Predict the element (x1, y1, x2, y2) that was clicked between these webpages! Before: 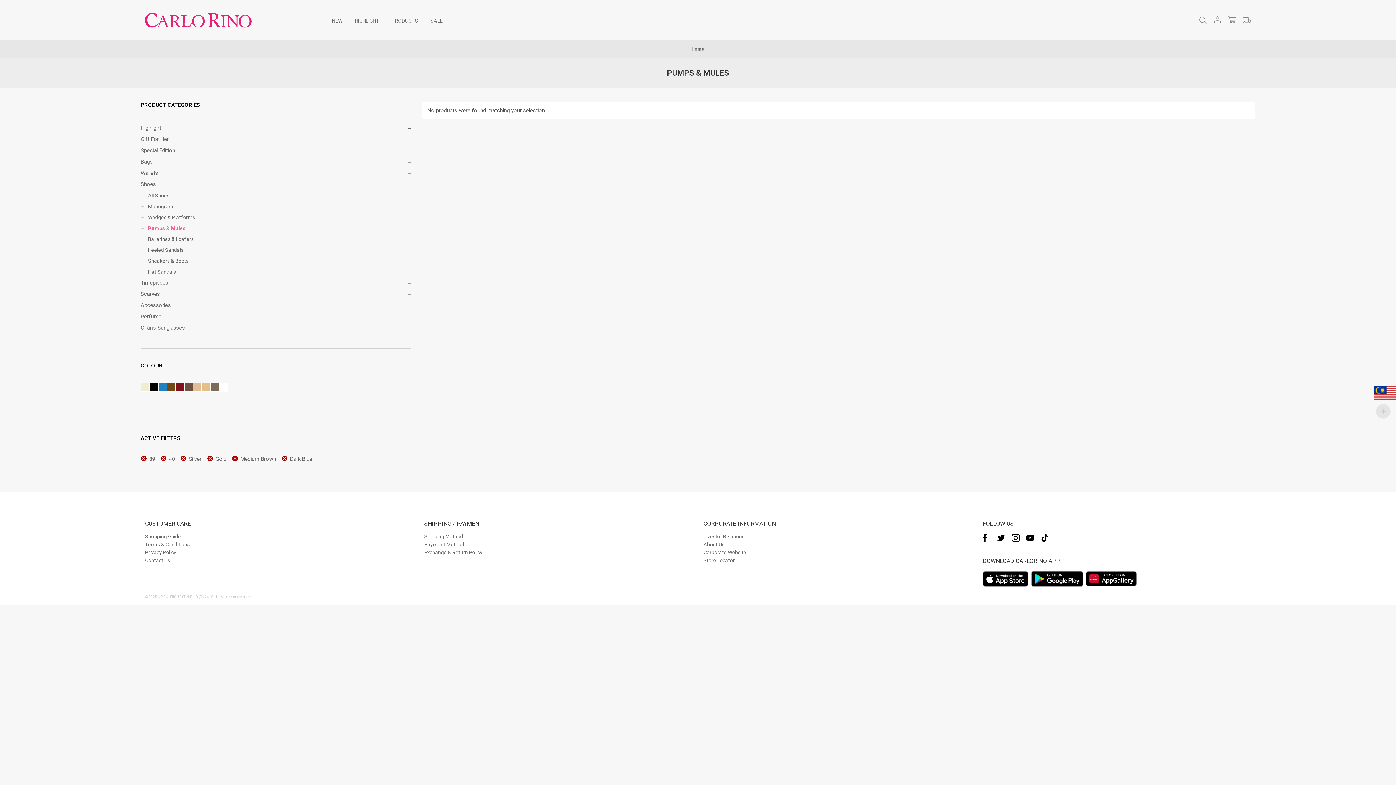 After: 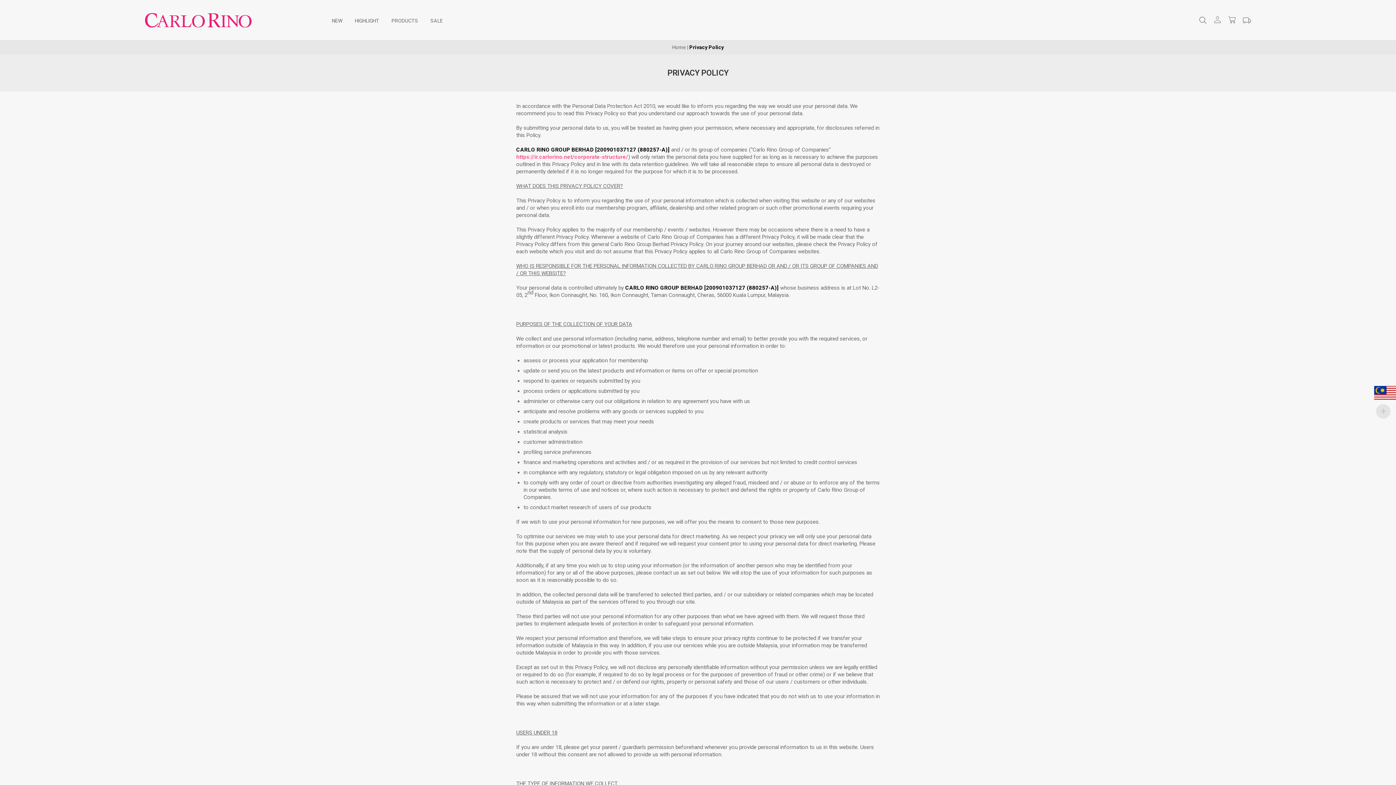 Action: bbox: (145, 549, 176, 555) label: Privacy Policy